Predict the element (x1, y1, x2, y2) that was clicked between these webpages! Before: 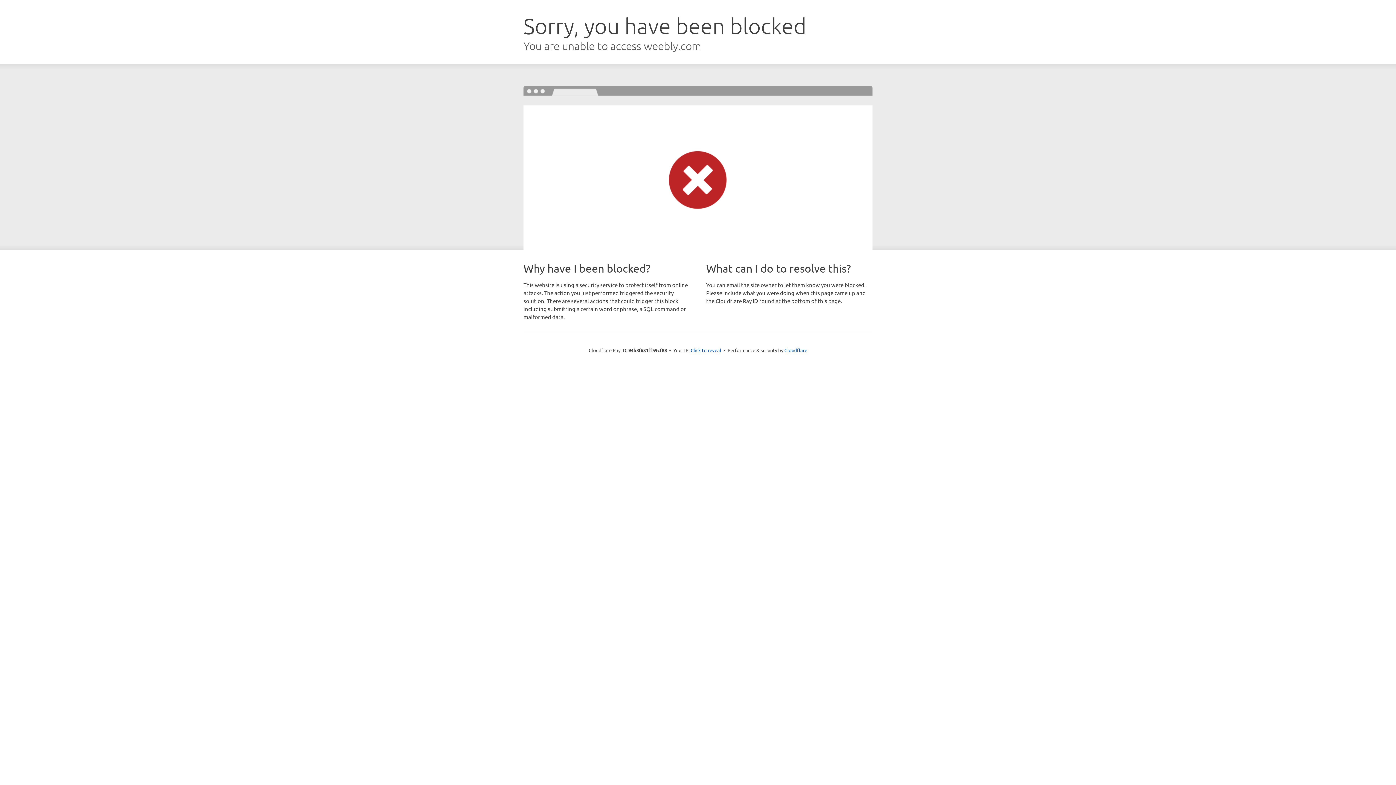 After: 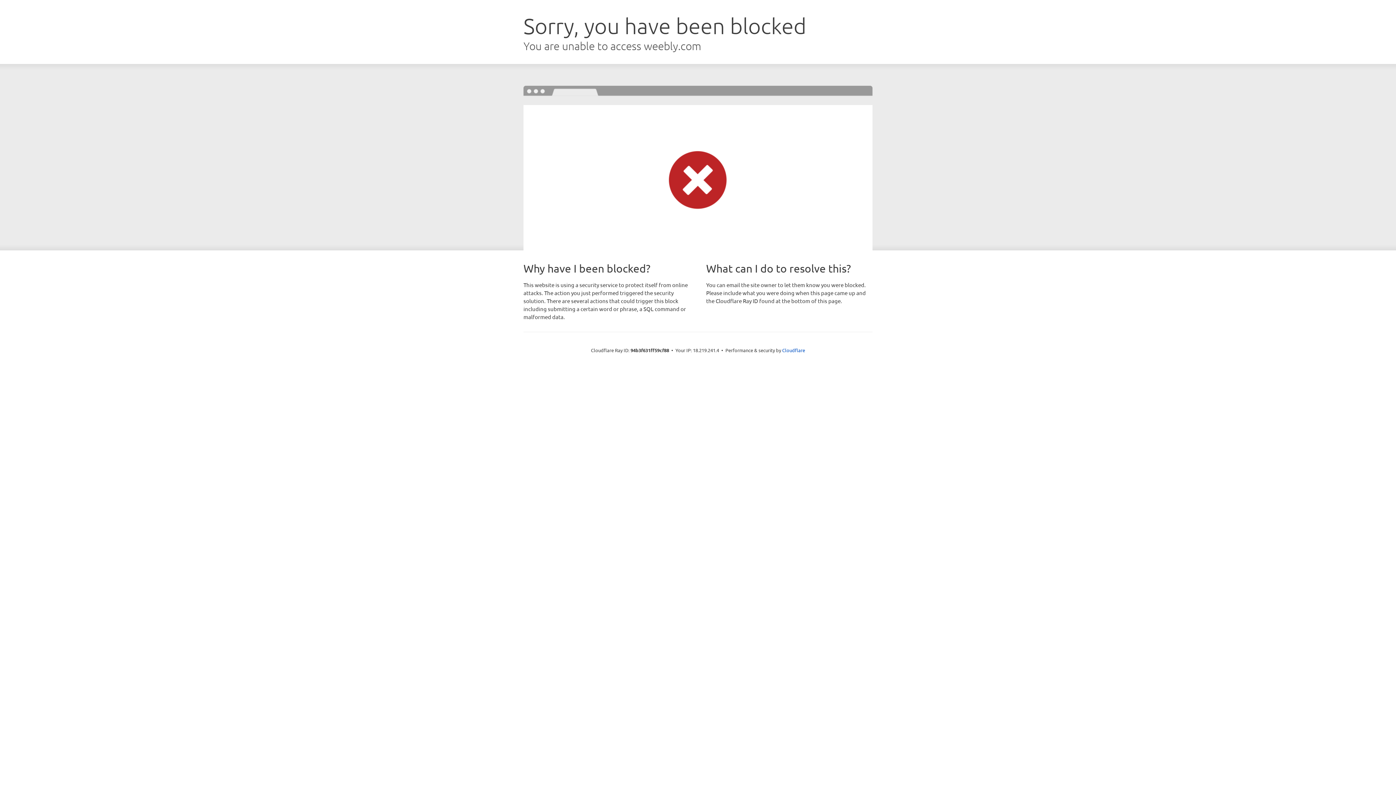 Action: label: Click to reveal bbox: (690, 346, 721, 353)